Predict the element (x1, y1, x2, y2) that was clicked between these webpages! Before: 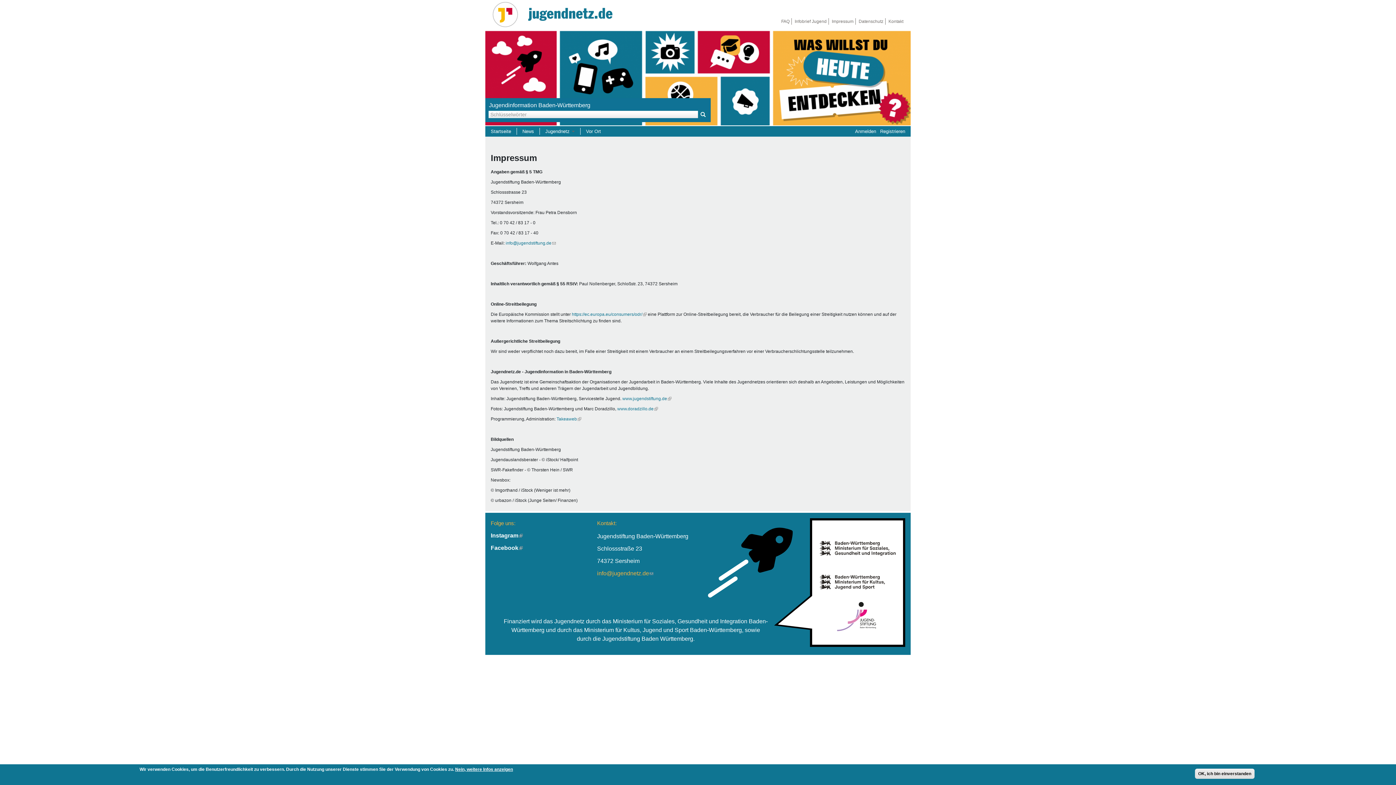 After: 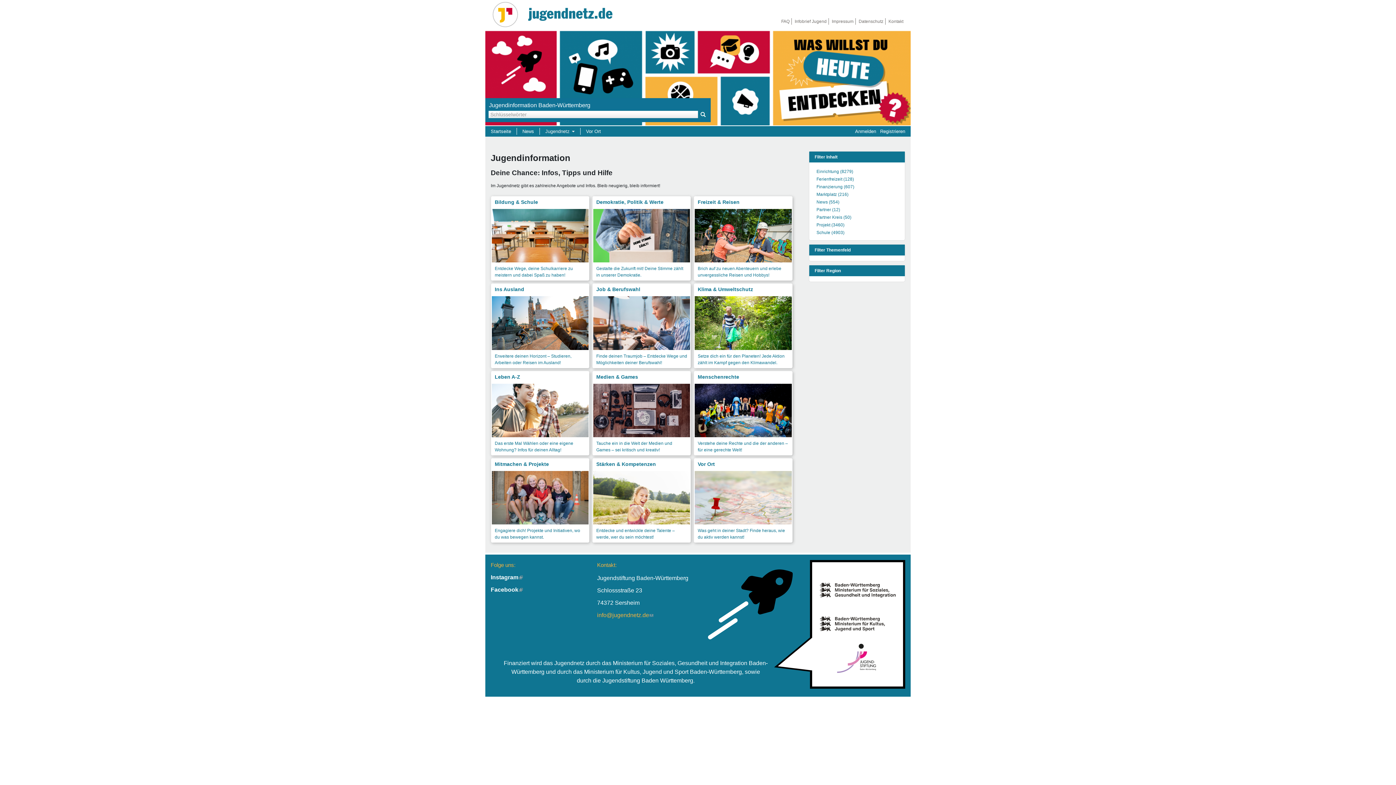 Action: bbox: (540, 128, 580, 134) label: Jugendnetz 